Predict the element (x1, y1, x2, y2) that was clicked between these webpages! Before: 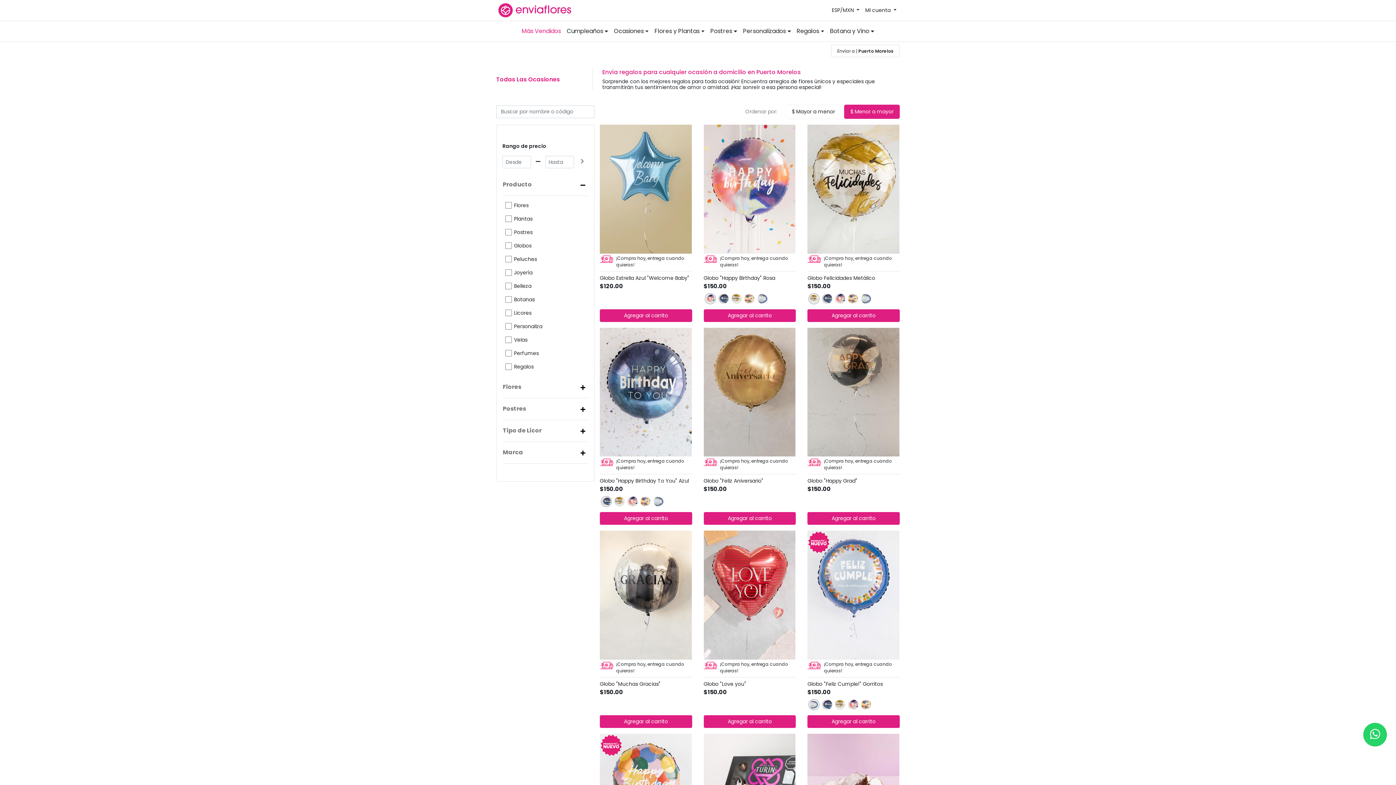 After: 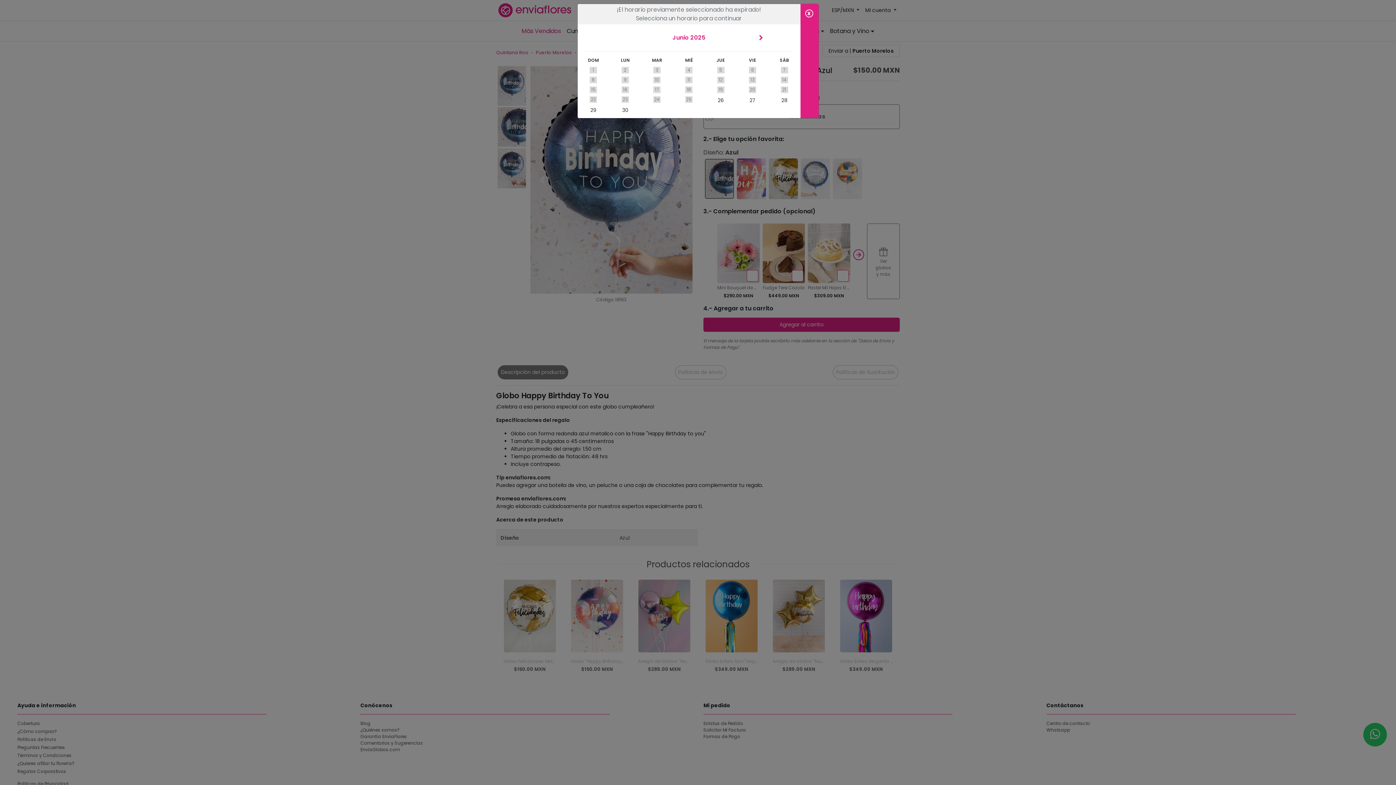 Action: bbox: (600, 327, 691, 456)